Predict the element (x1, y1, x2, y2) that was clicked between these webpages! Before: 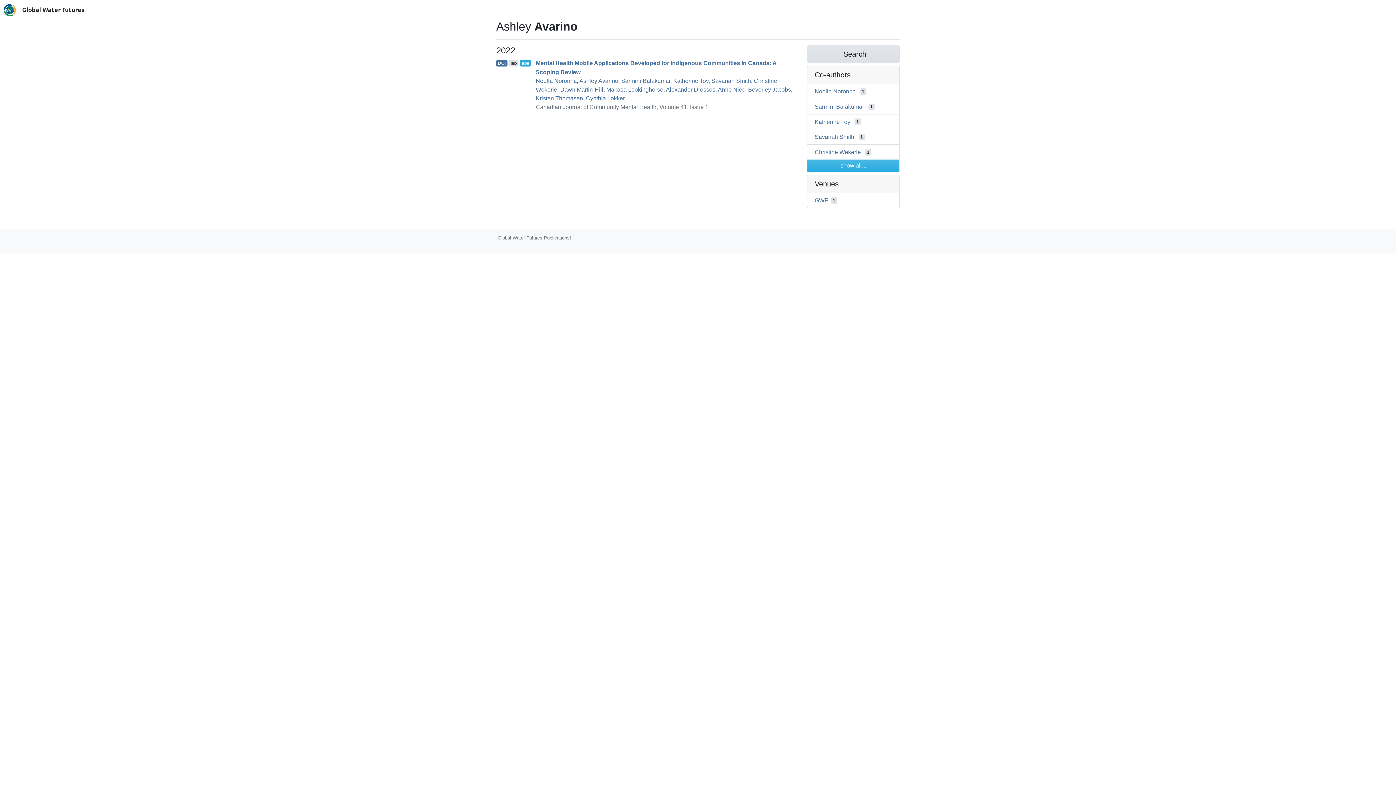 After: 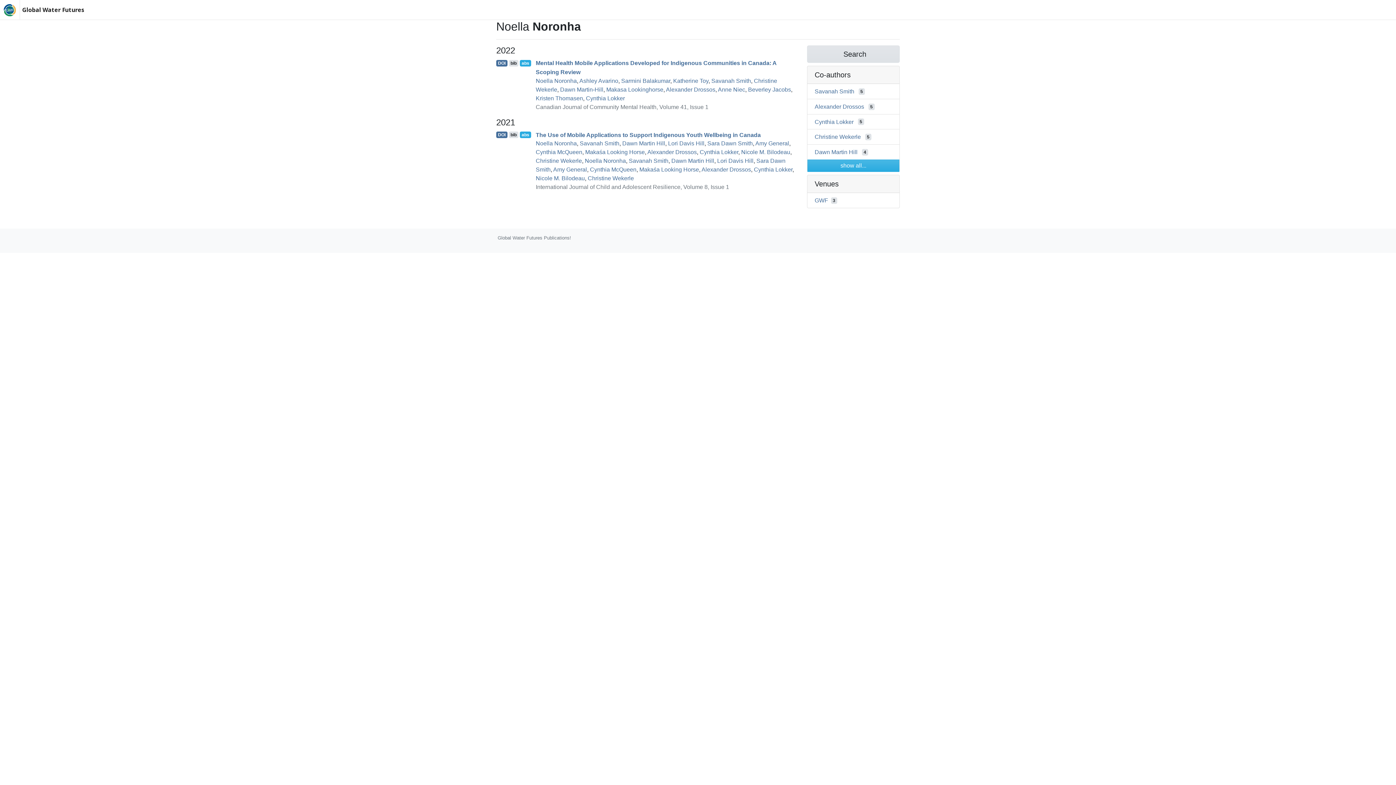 Action: label: Noella Noronha bbox: (814, 88, 856, 94)